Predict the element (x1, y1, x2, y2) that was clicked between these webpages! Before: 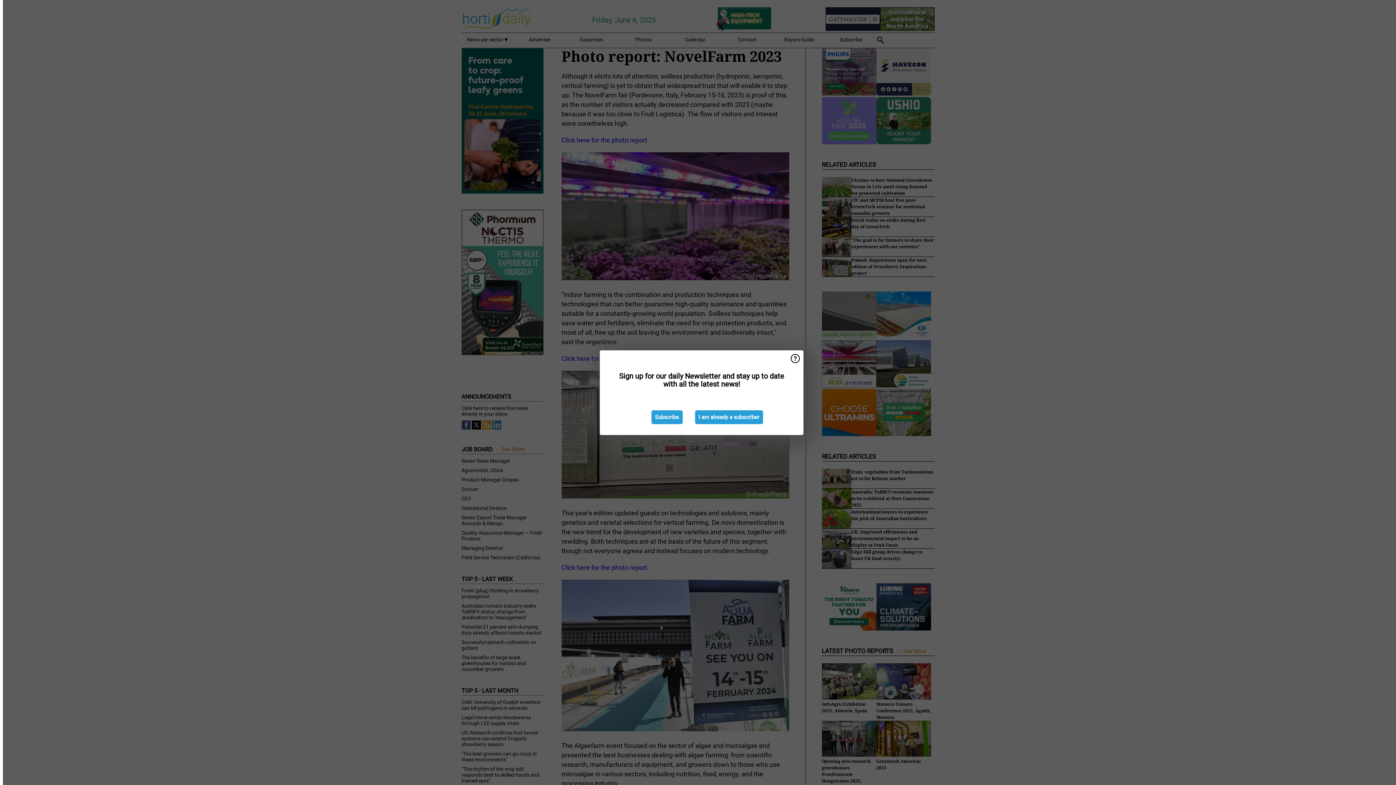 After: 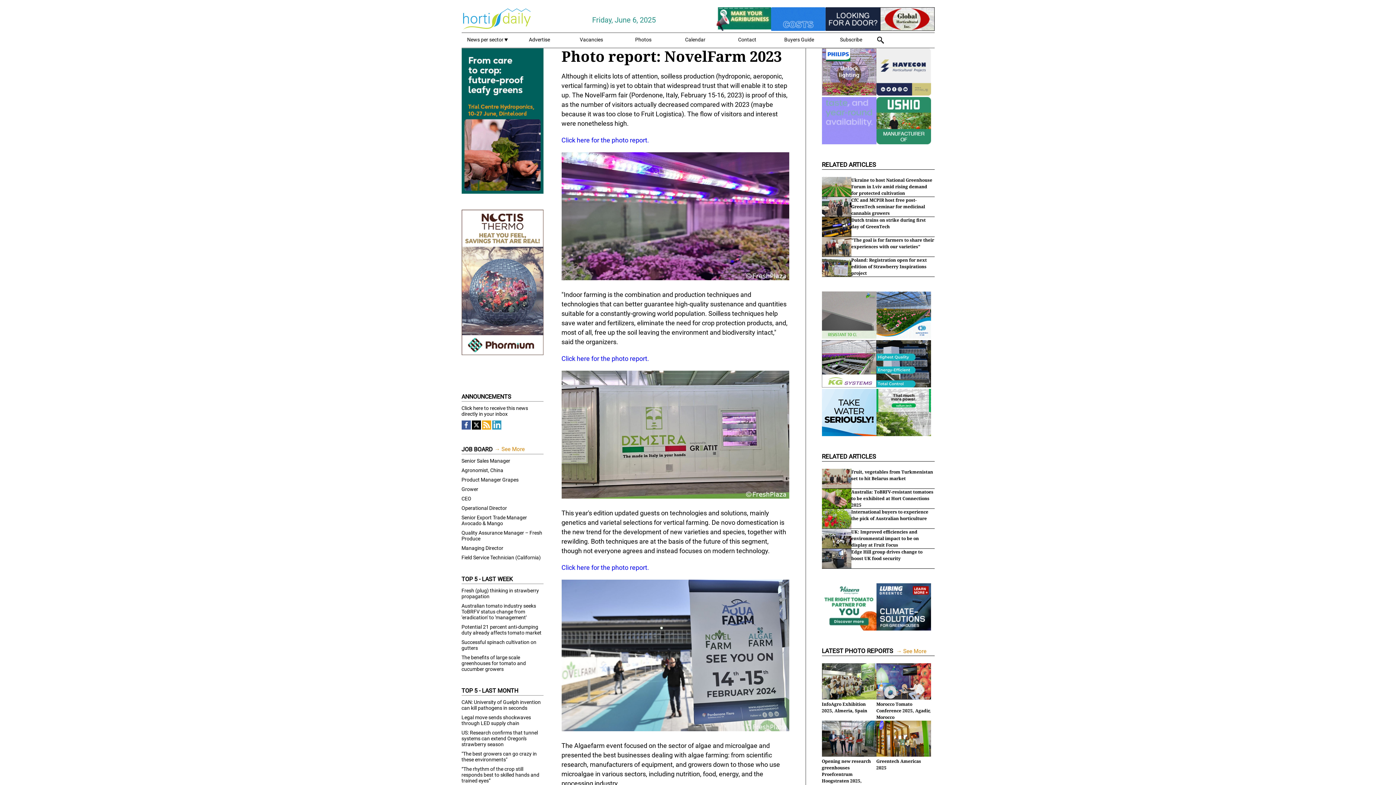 Action: label: I am already a subscriber bbox: (695, 410, 763, 424)